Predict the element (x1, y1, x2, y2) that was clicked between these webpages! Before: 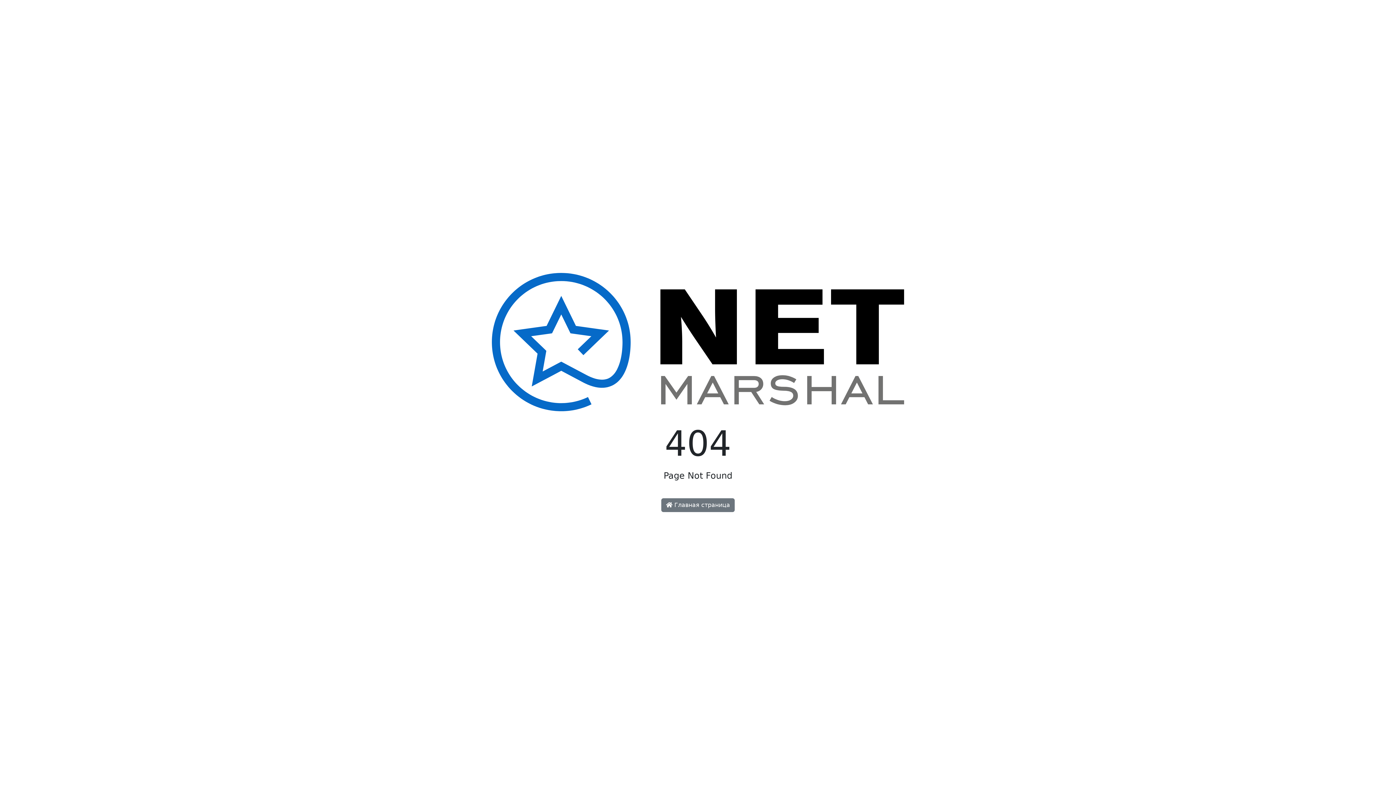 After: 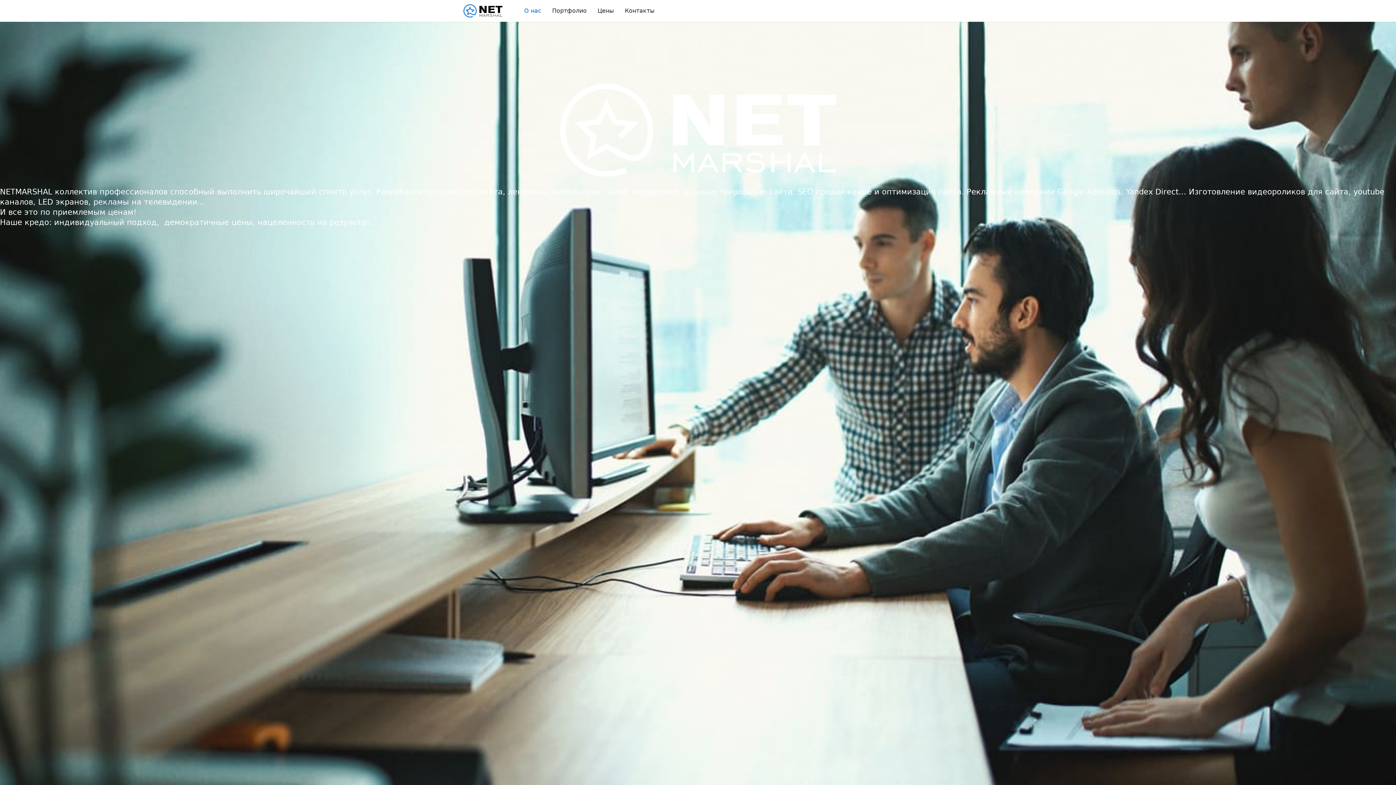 Action: bbox: (492, 344, 904, 351)